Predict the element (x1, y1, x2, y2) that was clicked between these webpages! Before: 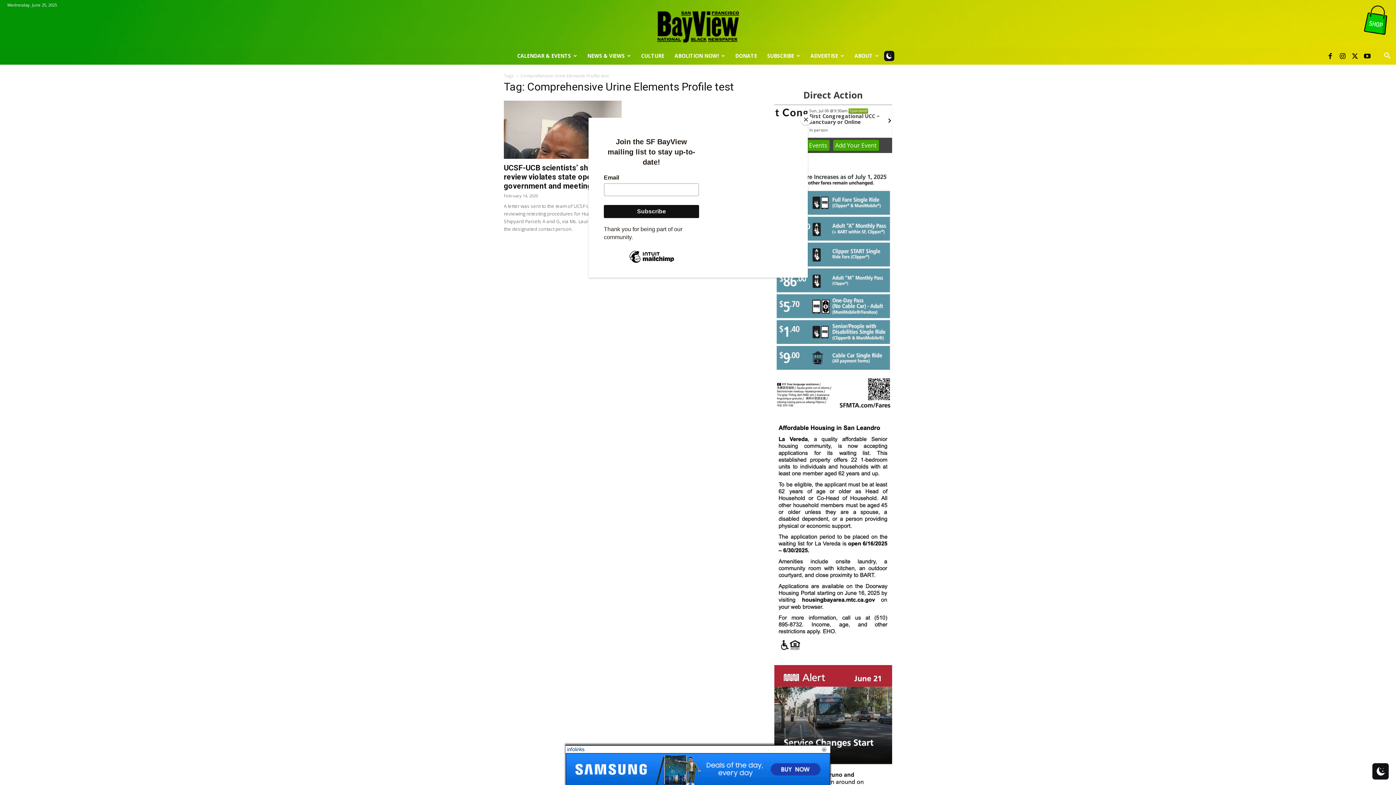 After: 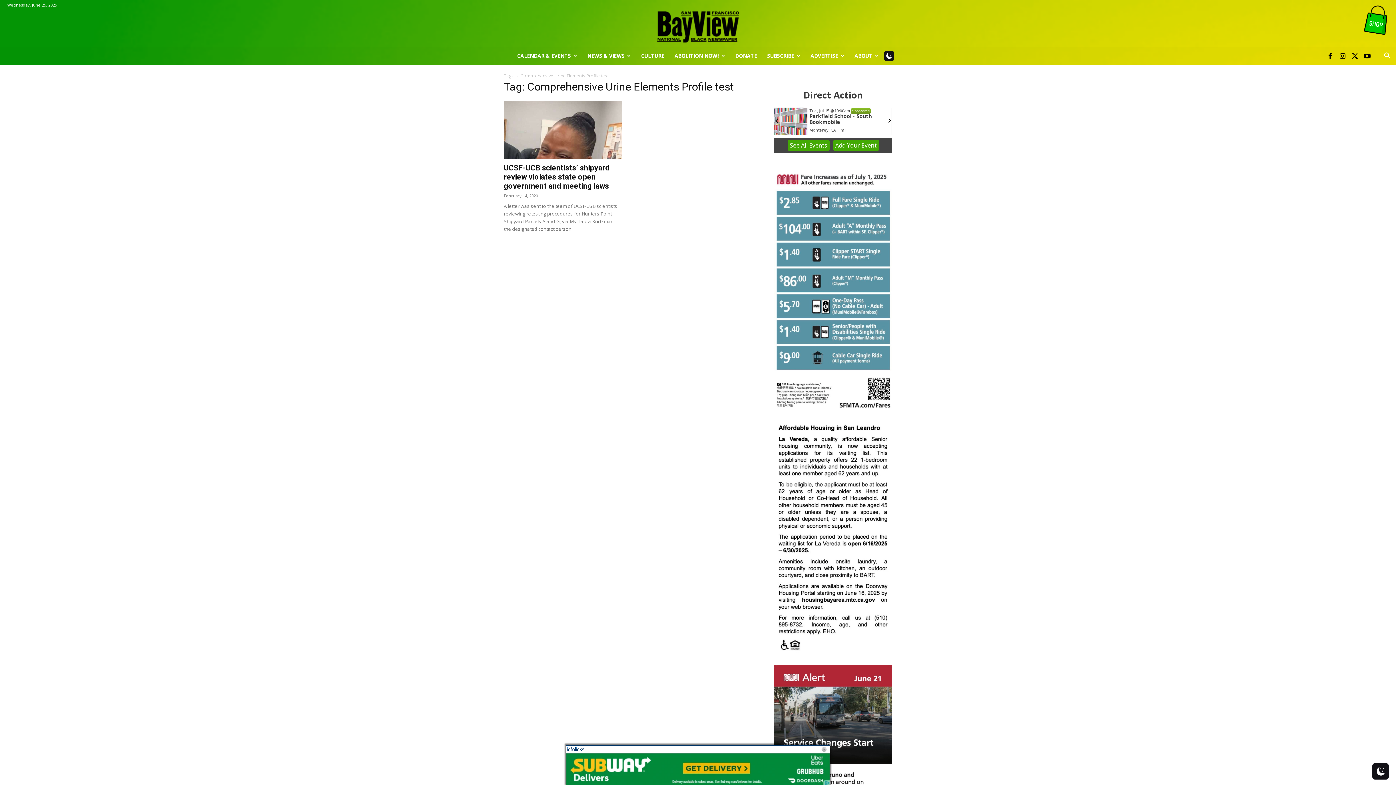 Action: bbox: (800, 114, 811, 125) label: Close